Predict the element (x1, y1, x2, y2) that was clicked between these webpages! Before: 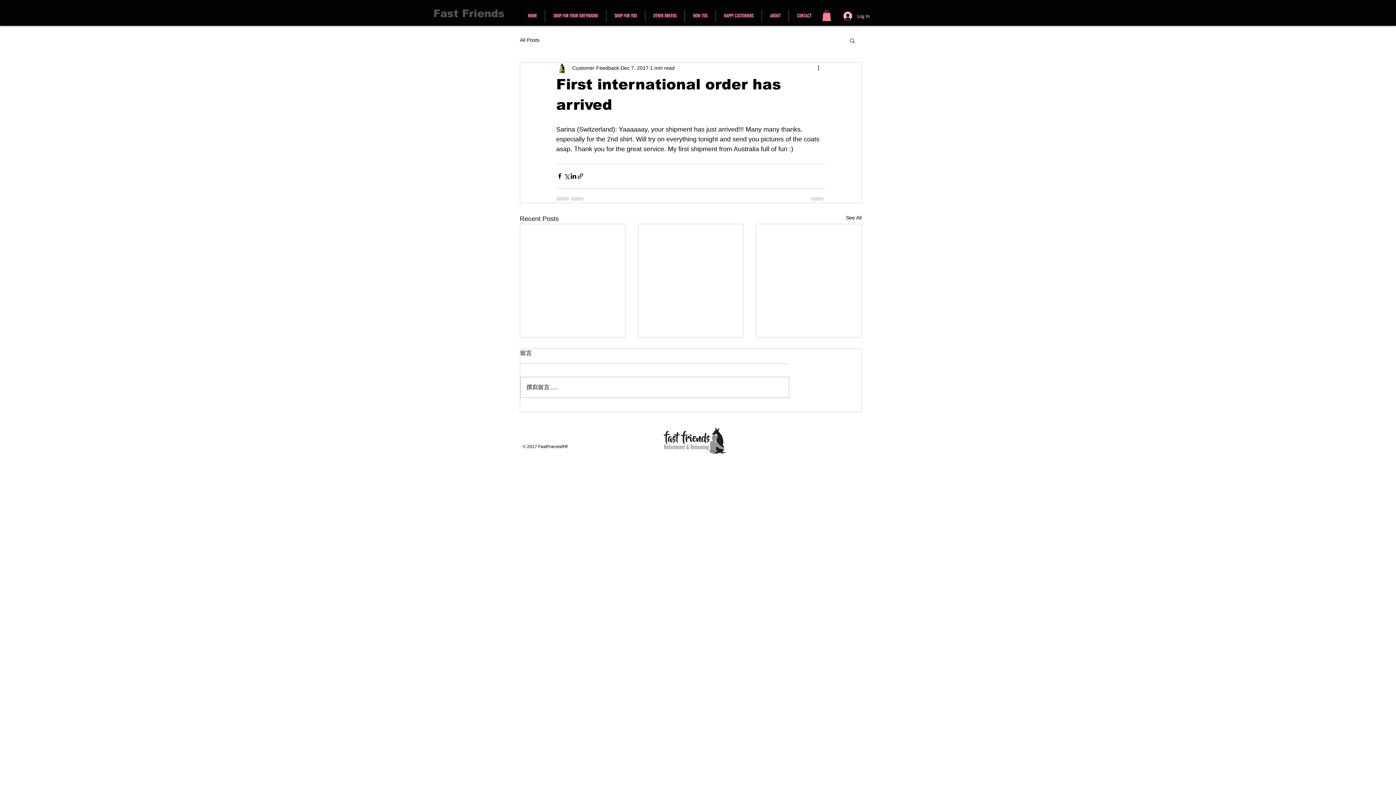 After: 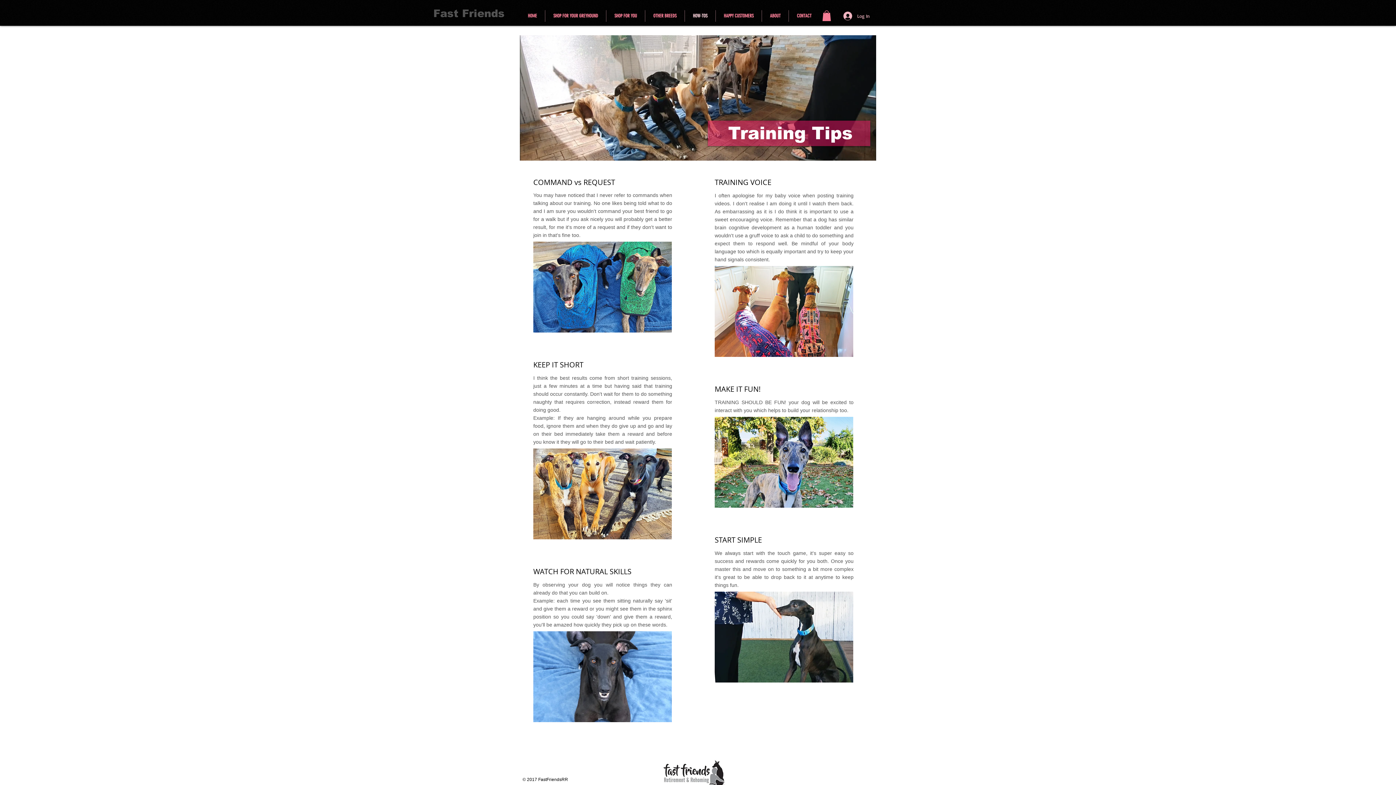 Action: bbox: (685, 10, 715, 21) label: HOW-TOS